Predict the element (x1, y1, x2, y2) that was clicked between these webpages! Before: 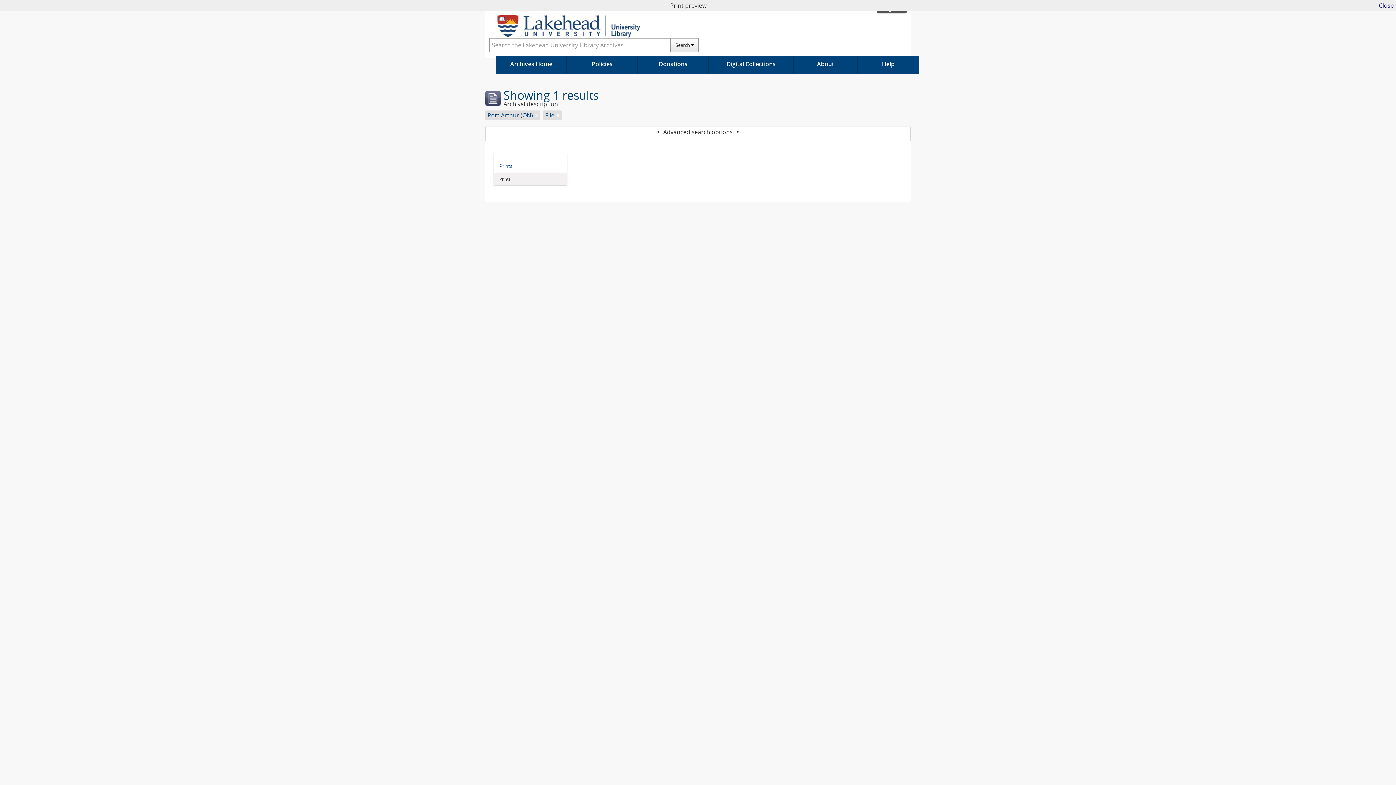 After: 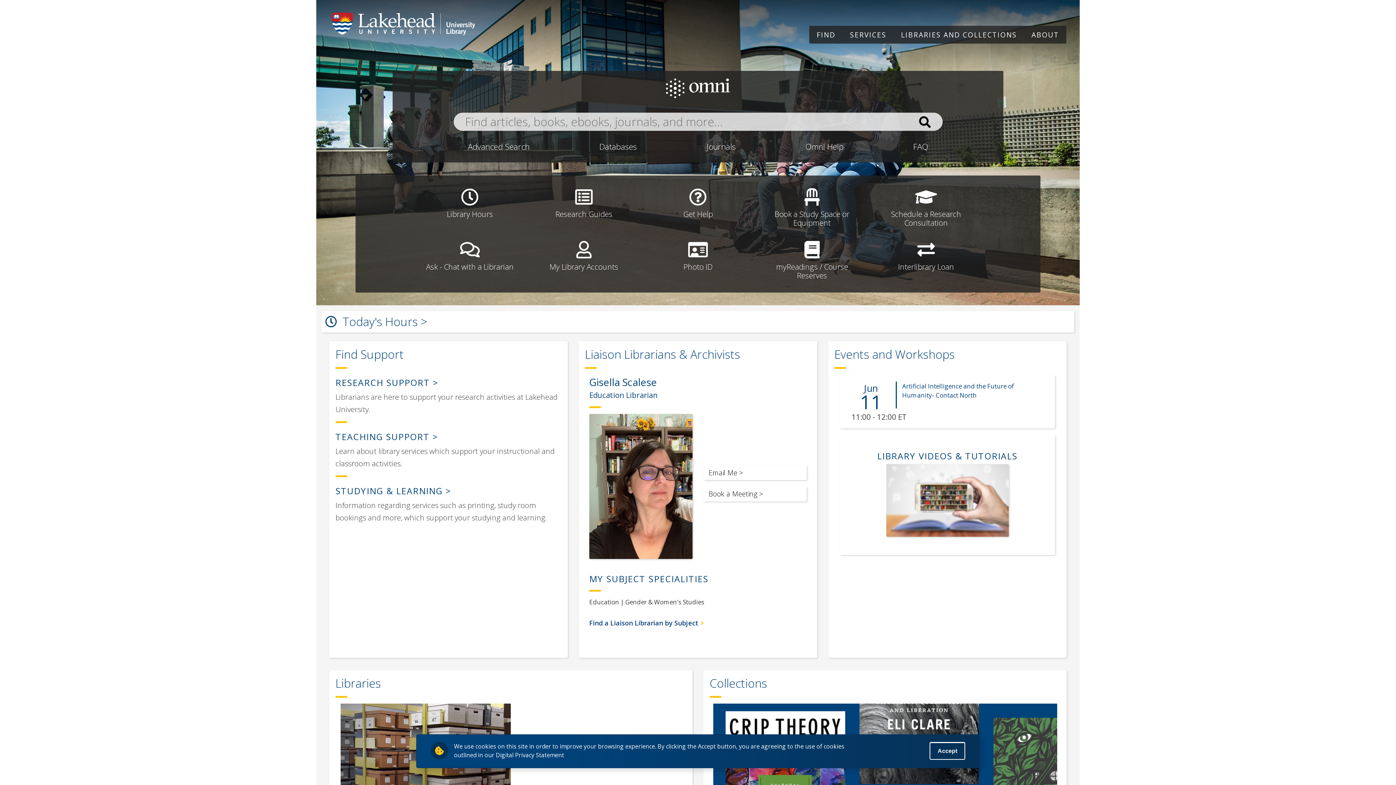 Action: bbox: (496, 21, 641, 29)